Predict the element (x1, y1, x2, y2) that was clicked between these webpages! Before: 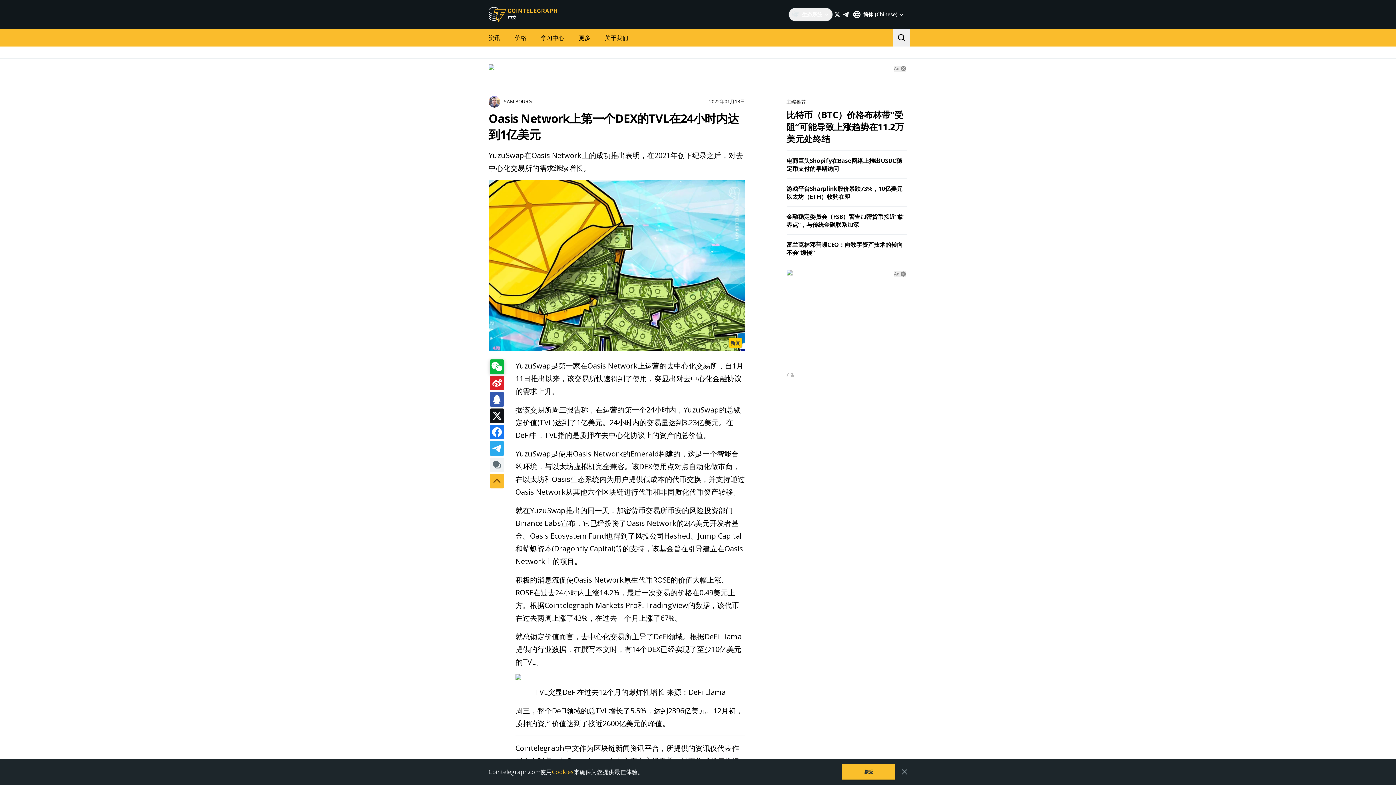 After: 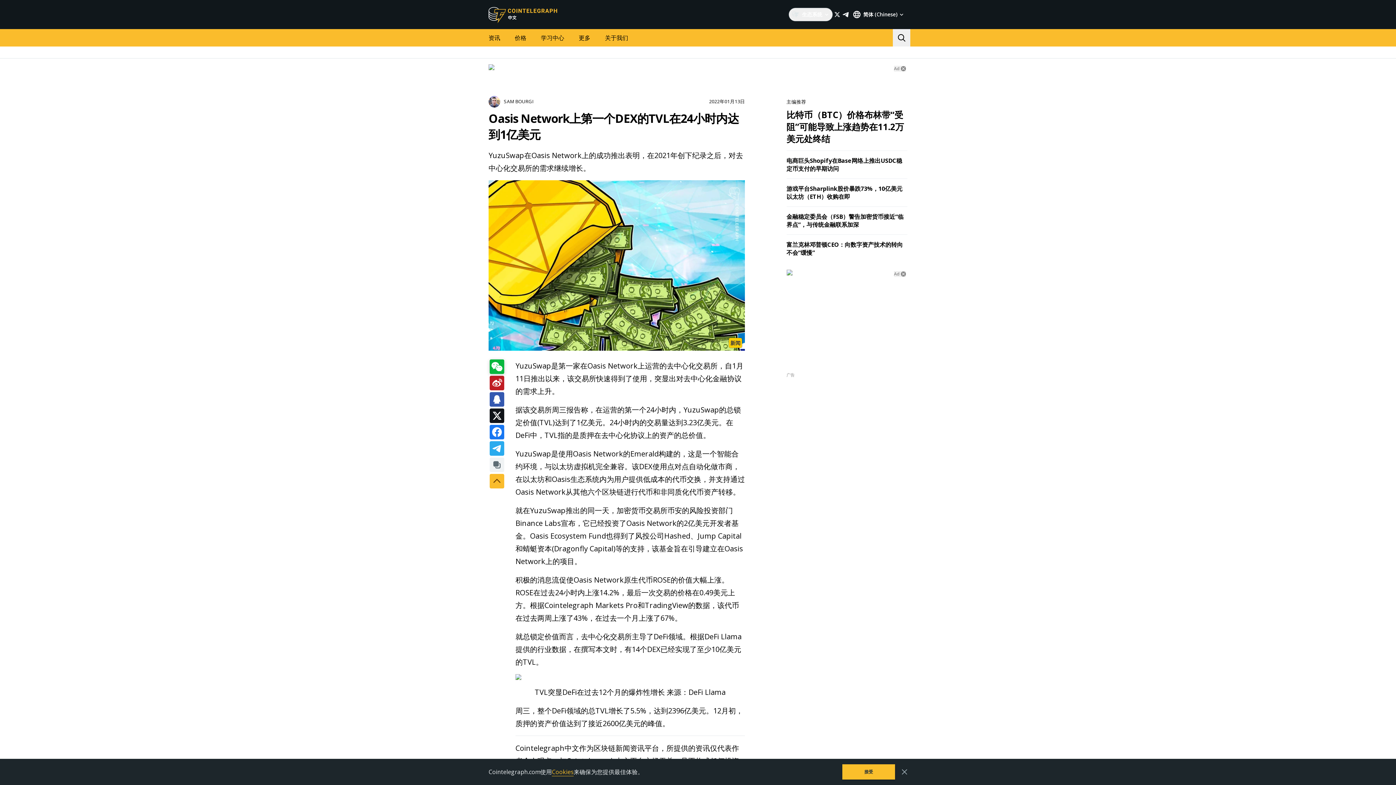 Action: bbox: (489, 376, 504, 390)